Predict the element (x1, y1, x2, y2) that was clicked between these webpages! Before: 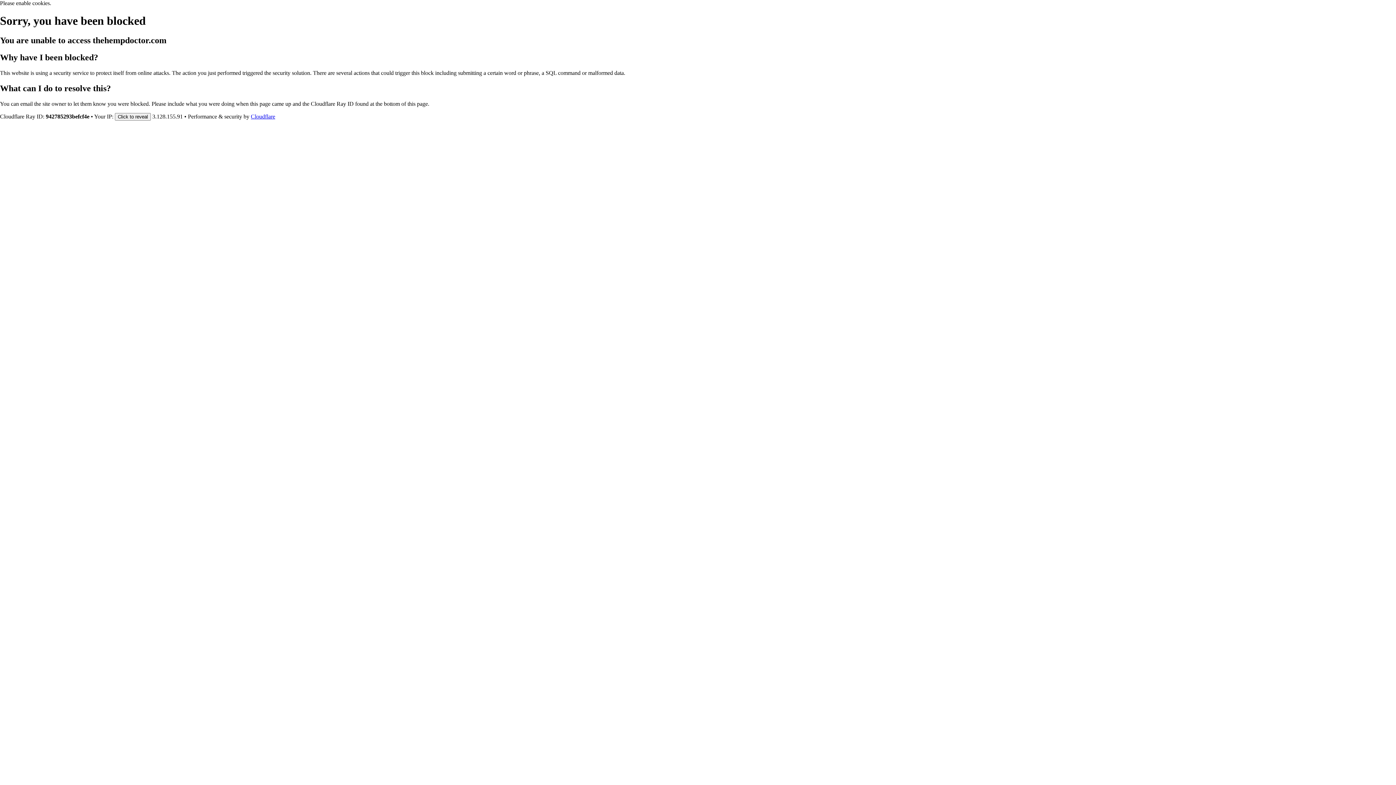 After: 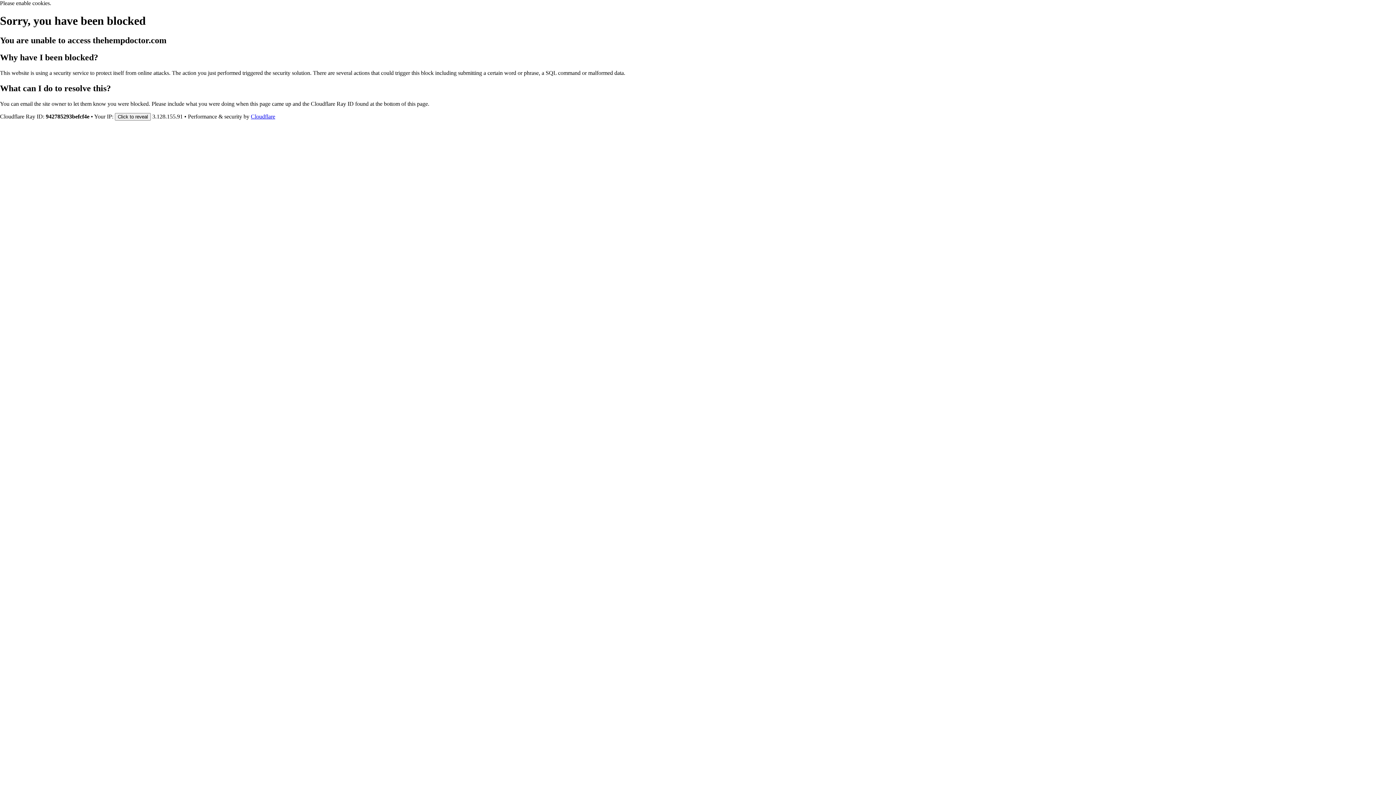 Action: bbox: (250, 113, 275, 119) label: Cloudflare